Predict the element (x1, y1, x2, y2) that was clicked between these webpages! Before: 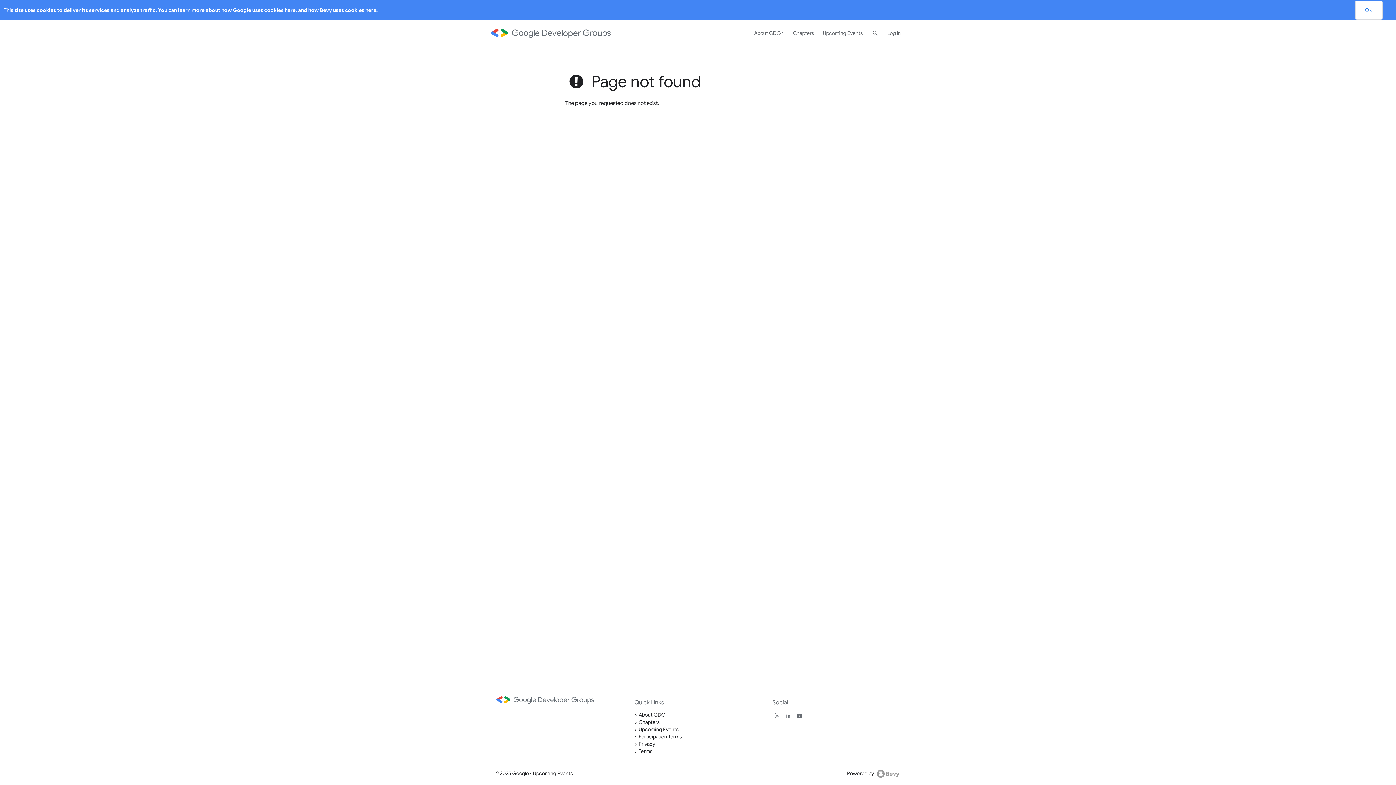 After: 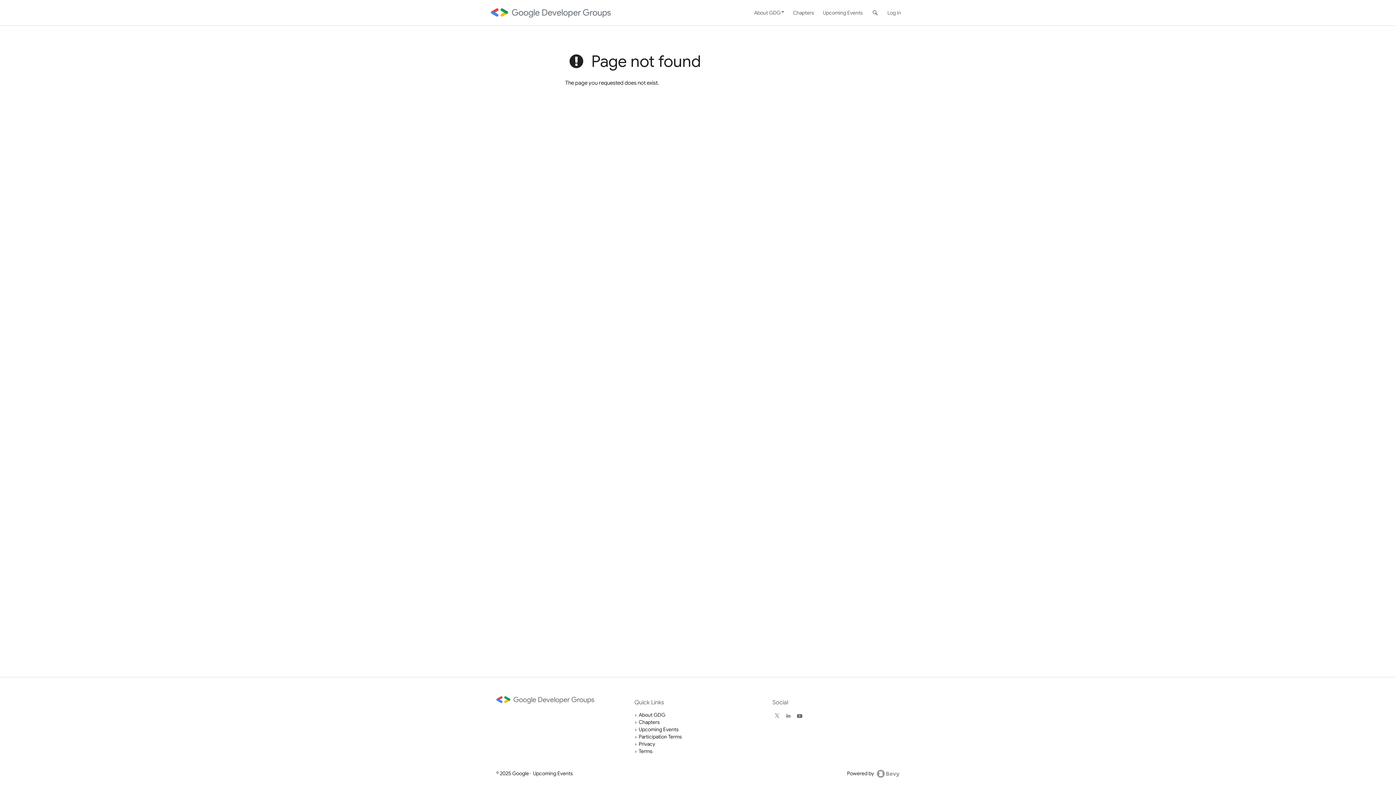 Action: label: OK bbox: (1355, 0, 1382, 19)